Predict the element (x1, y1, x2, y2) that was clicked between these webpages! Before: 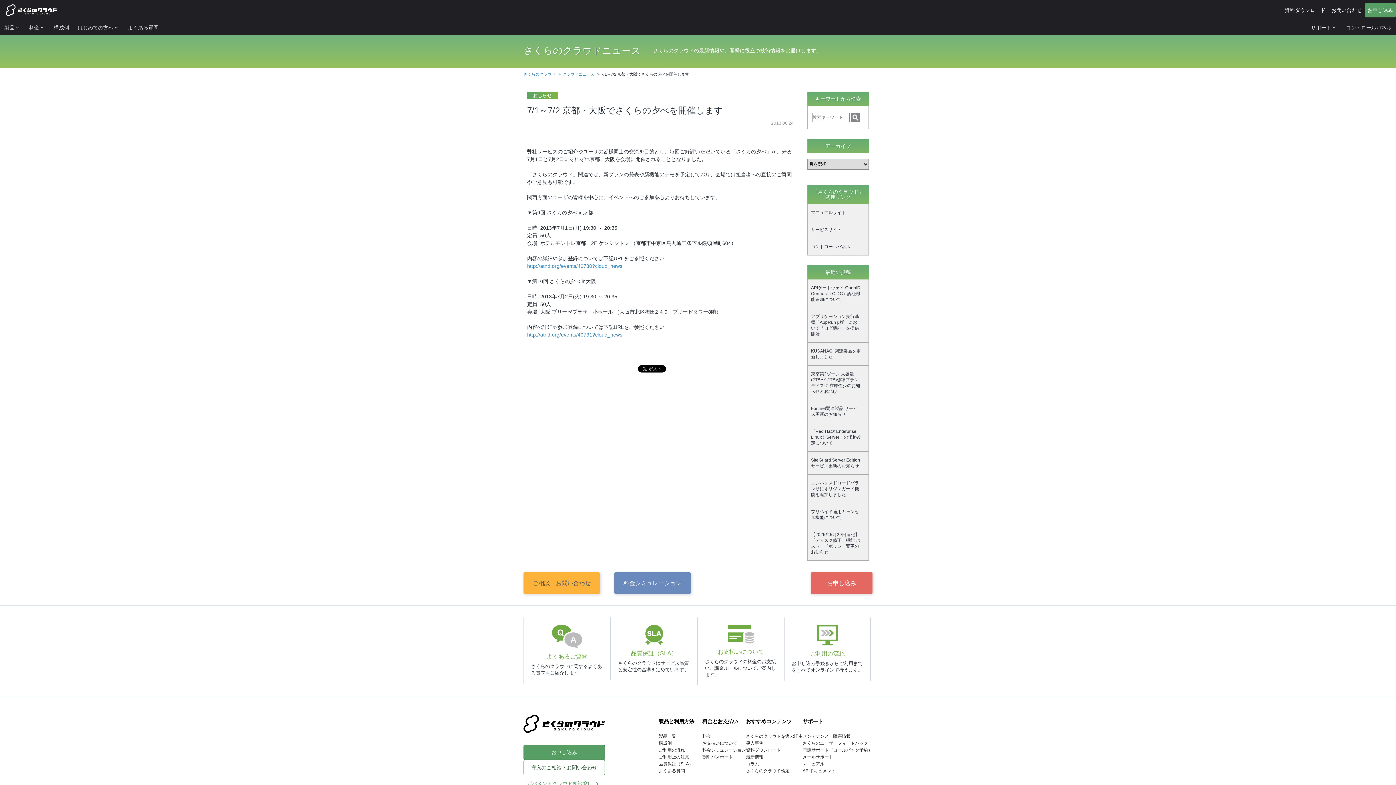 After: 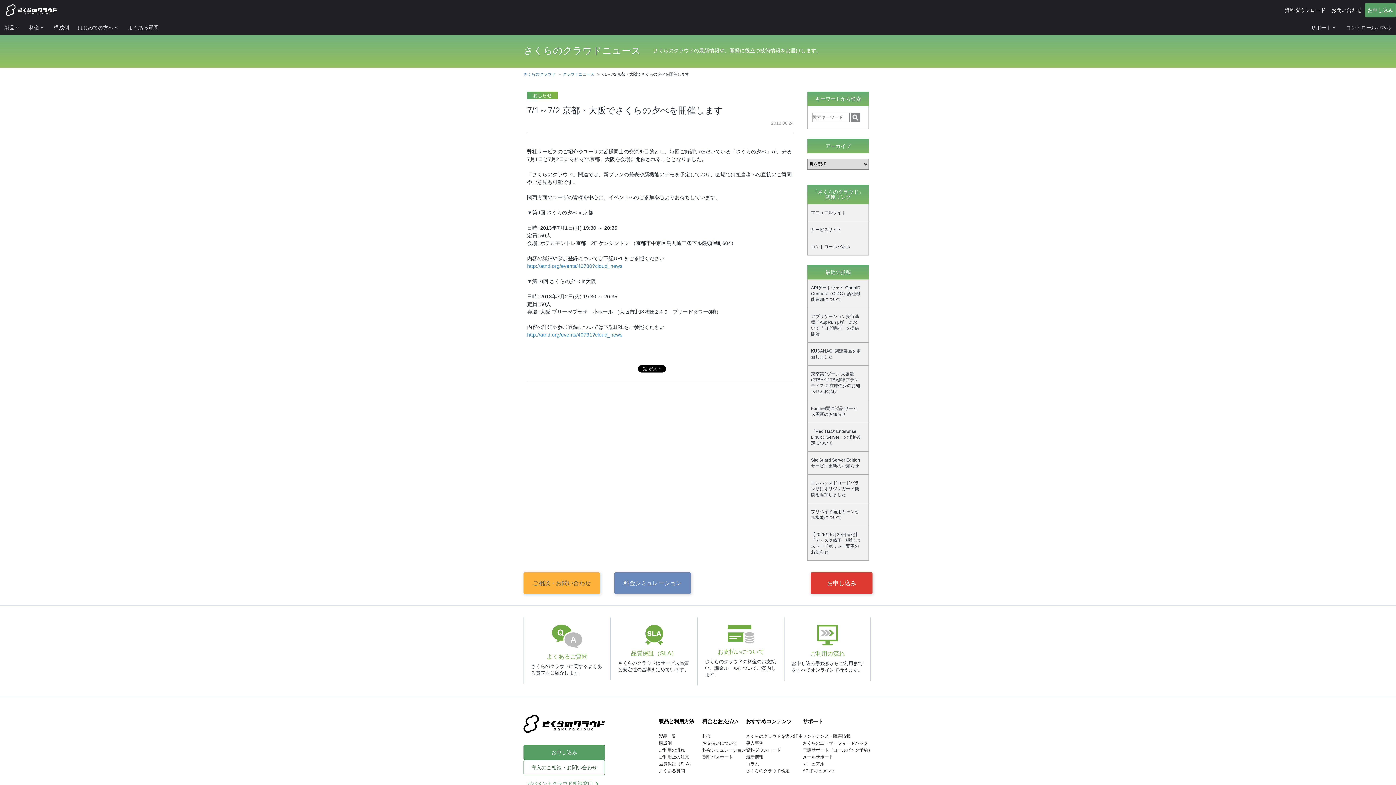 Action: bbox: (810, 572, 872, 594) label: お申し込み